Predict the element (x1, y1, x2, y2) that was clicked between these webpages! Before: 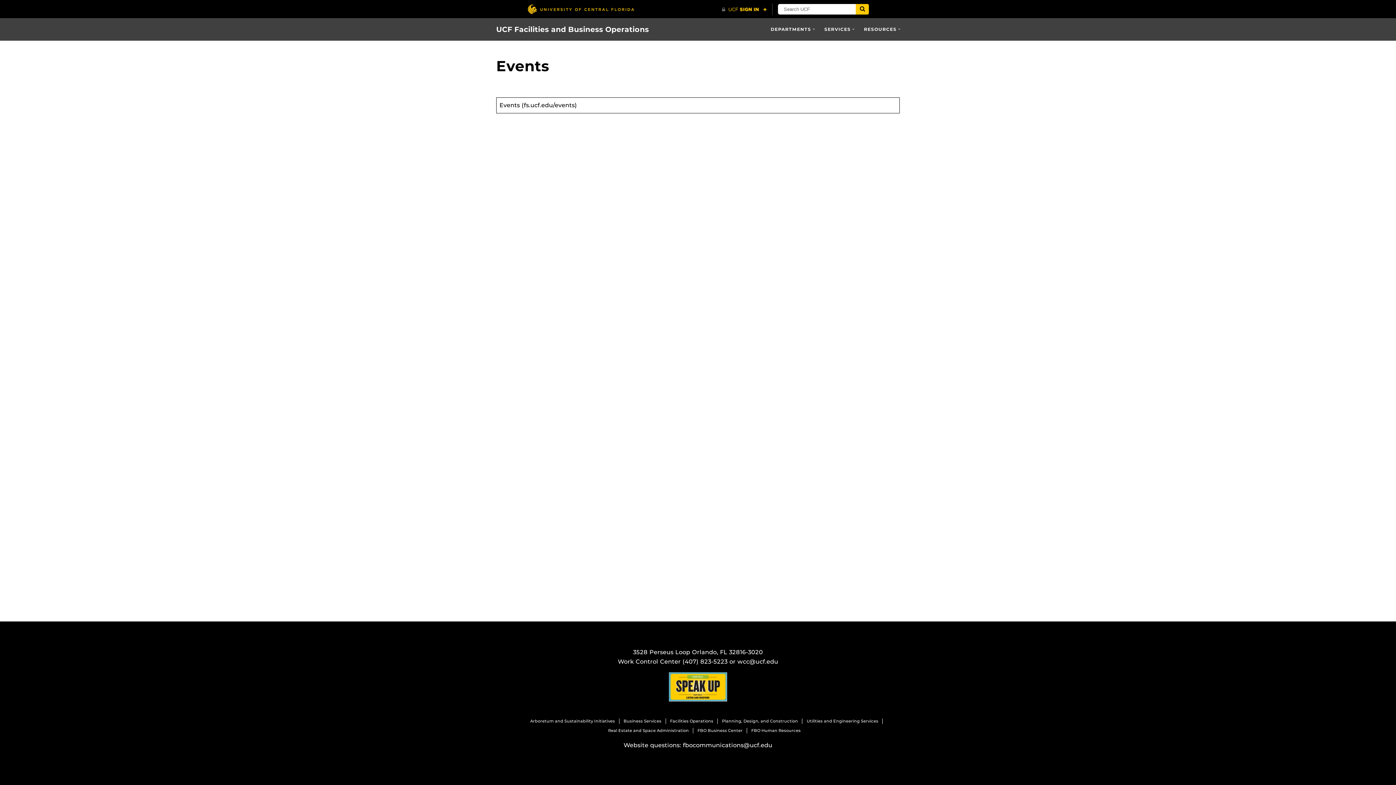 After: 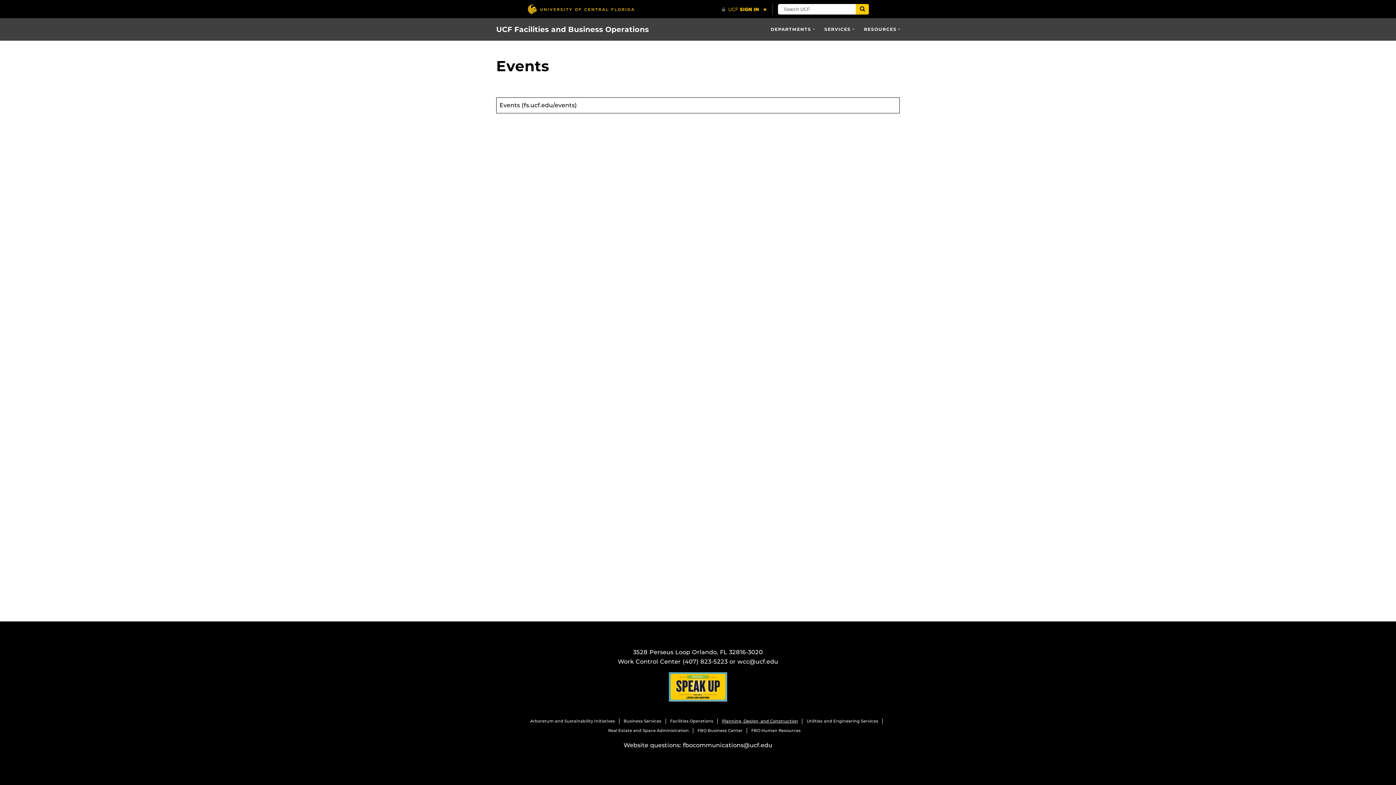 Action: label: Planning, Design, and Construction bbox: (722, 718, 798, 724)